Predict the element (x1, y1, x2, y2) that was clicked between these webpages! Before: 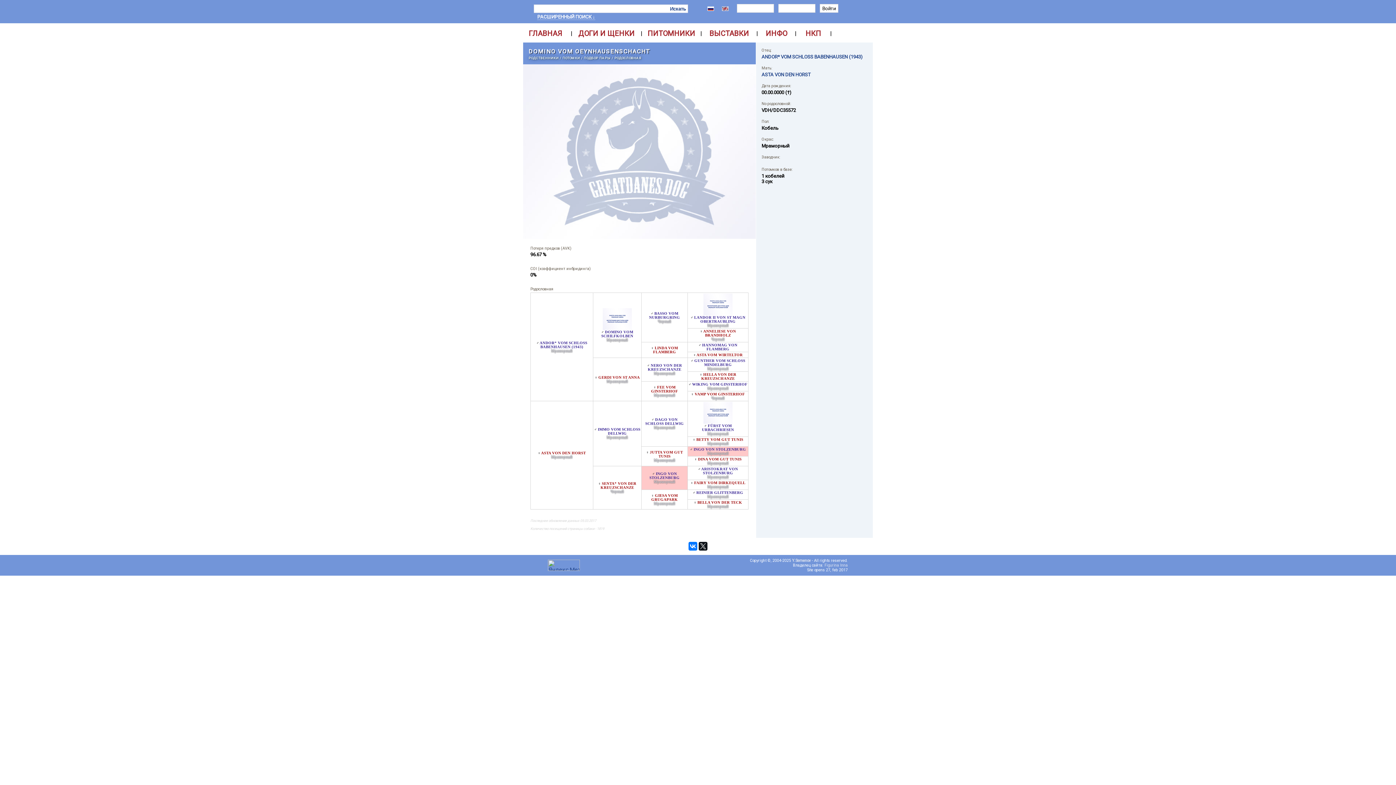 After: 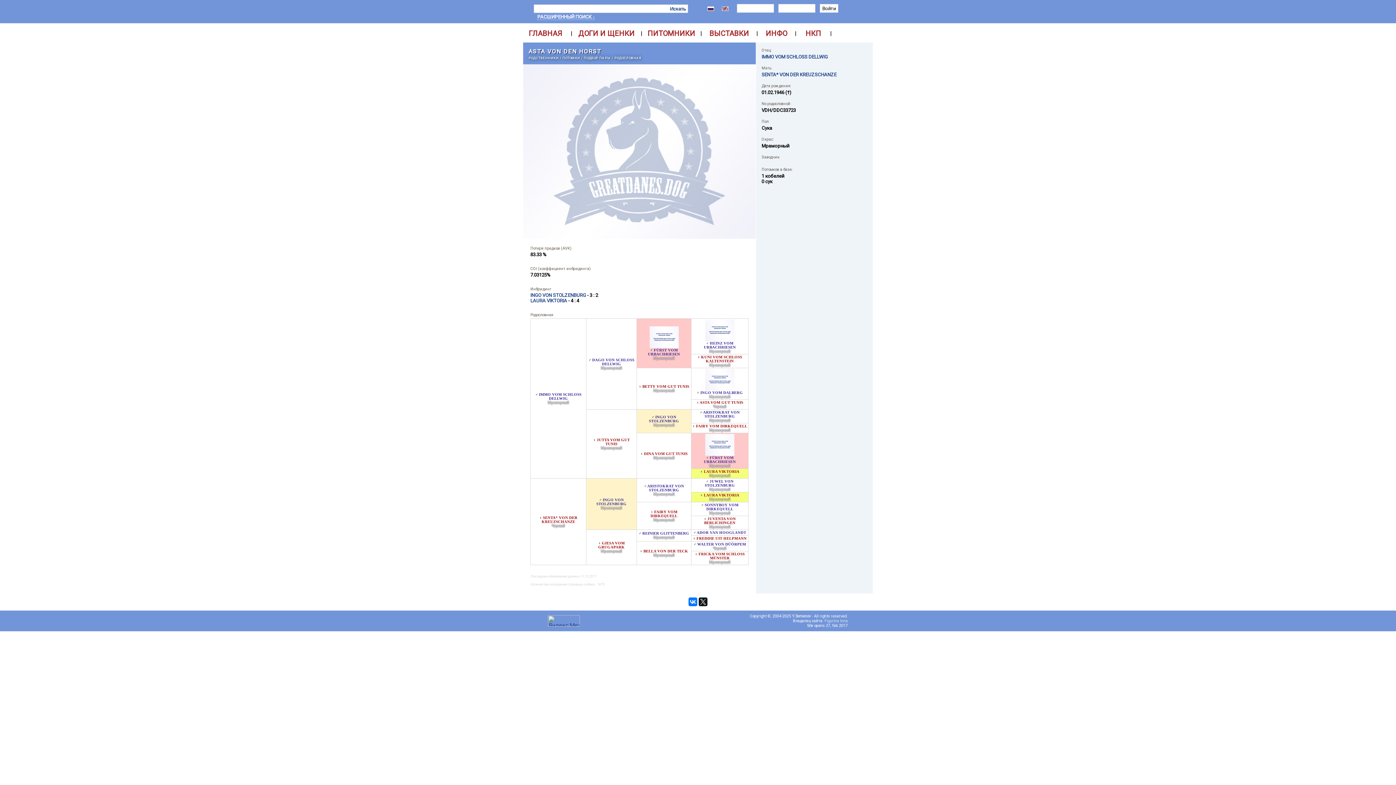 Action: label: ASTA VON DEN HORST bbox: (761, 72, 810, 77)